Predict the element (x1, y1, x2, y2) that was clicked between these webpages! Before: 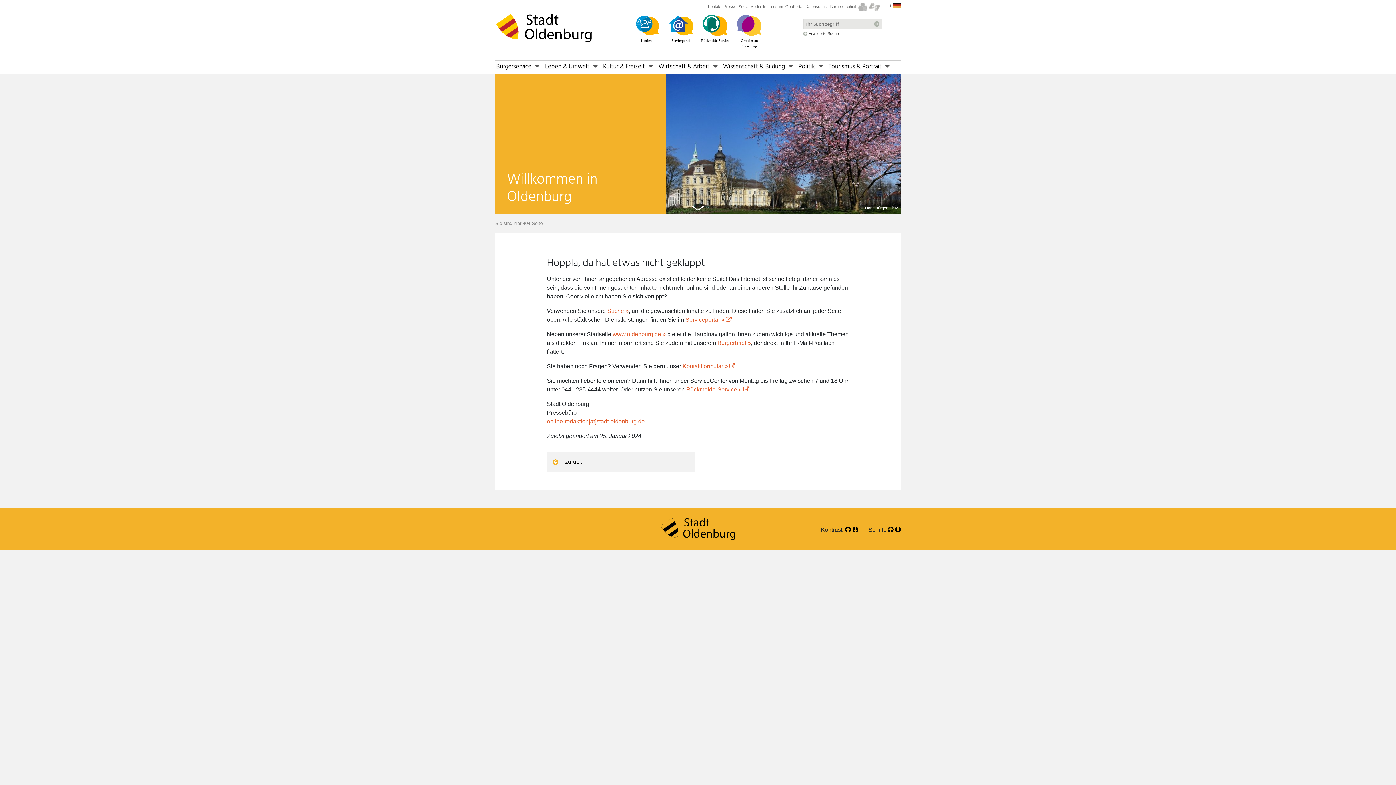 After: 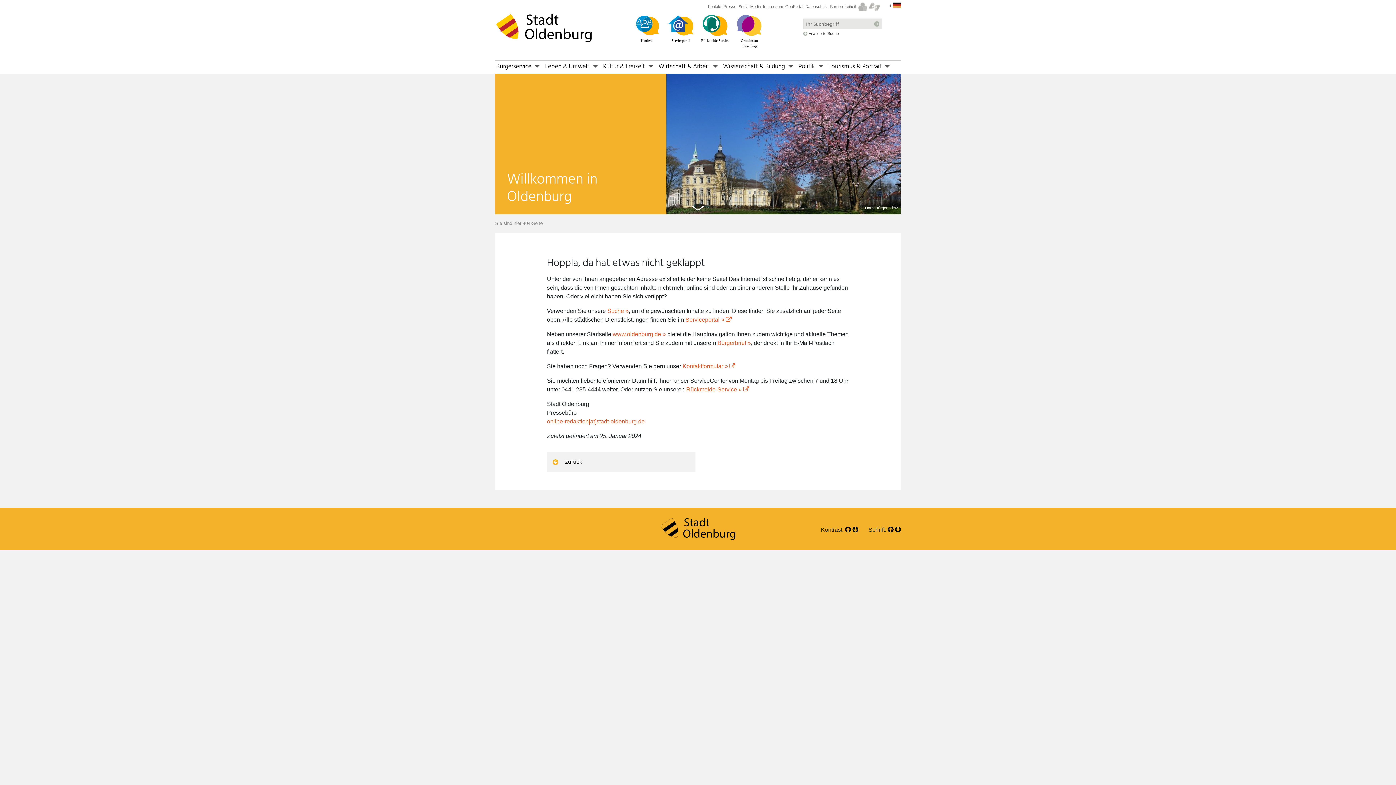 Action: bbox: (687, 203, 709, 212)